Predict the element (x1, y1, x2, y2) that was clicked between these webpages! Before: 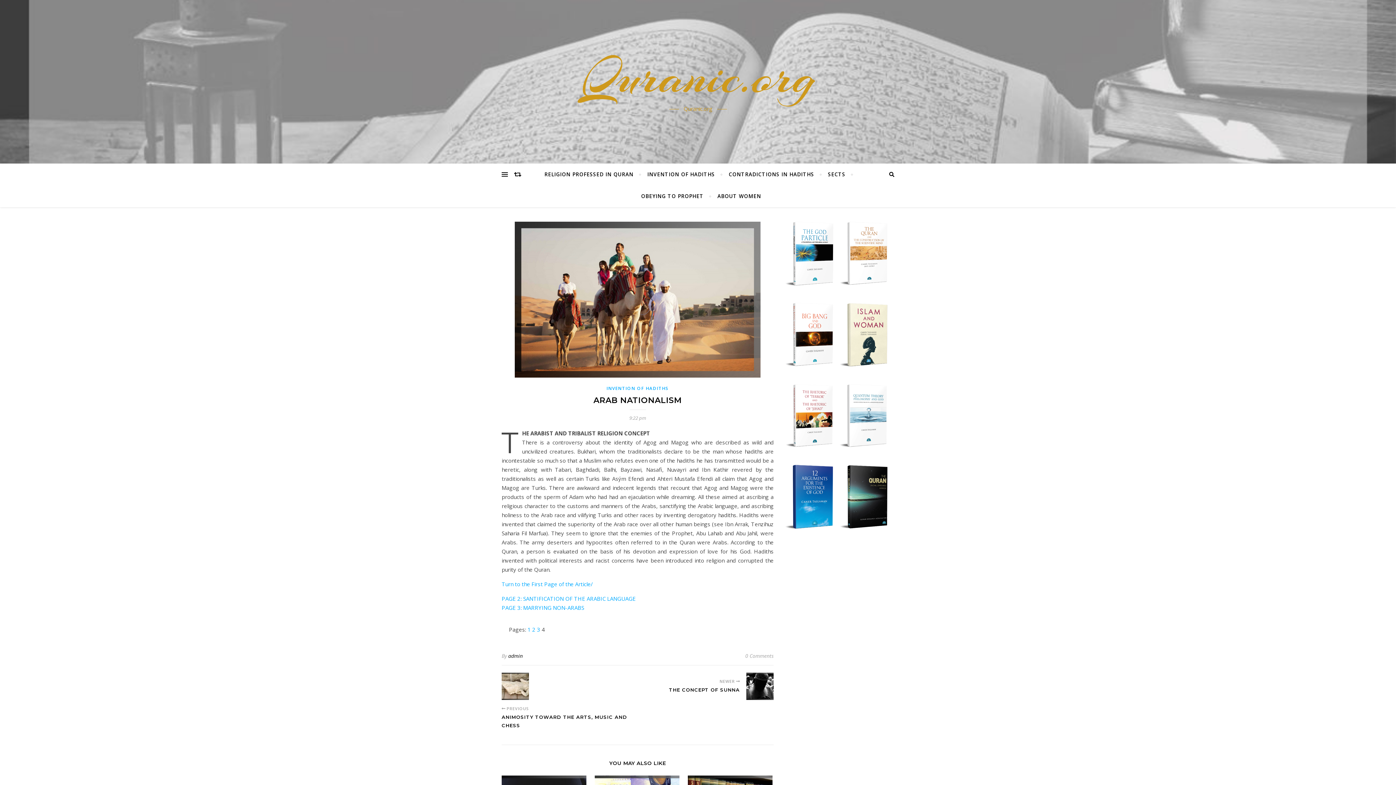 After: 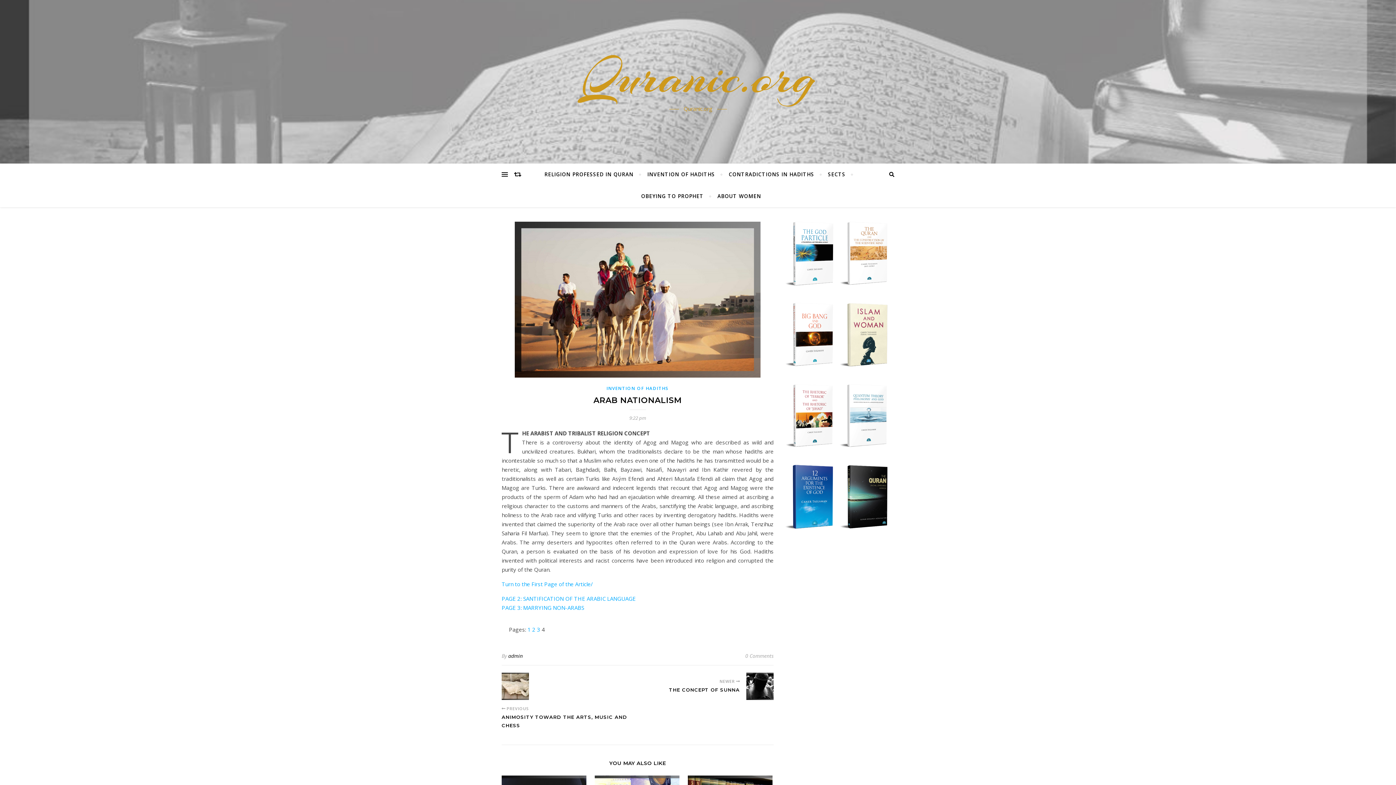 Action: bbox: (840, 465, 894, 529)